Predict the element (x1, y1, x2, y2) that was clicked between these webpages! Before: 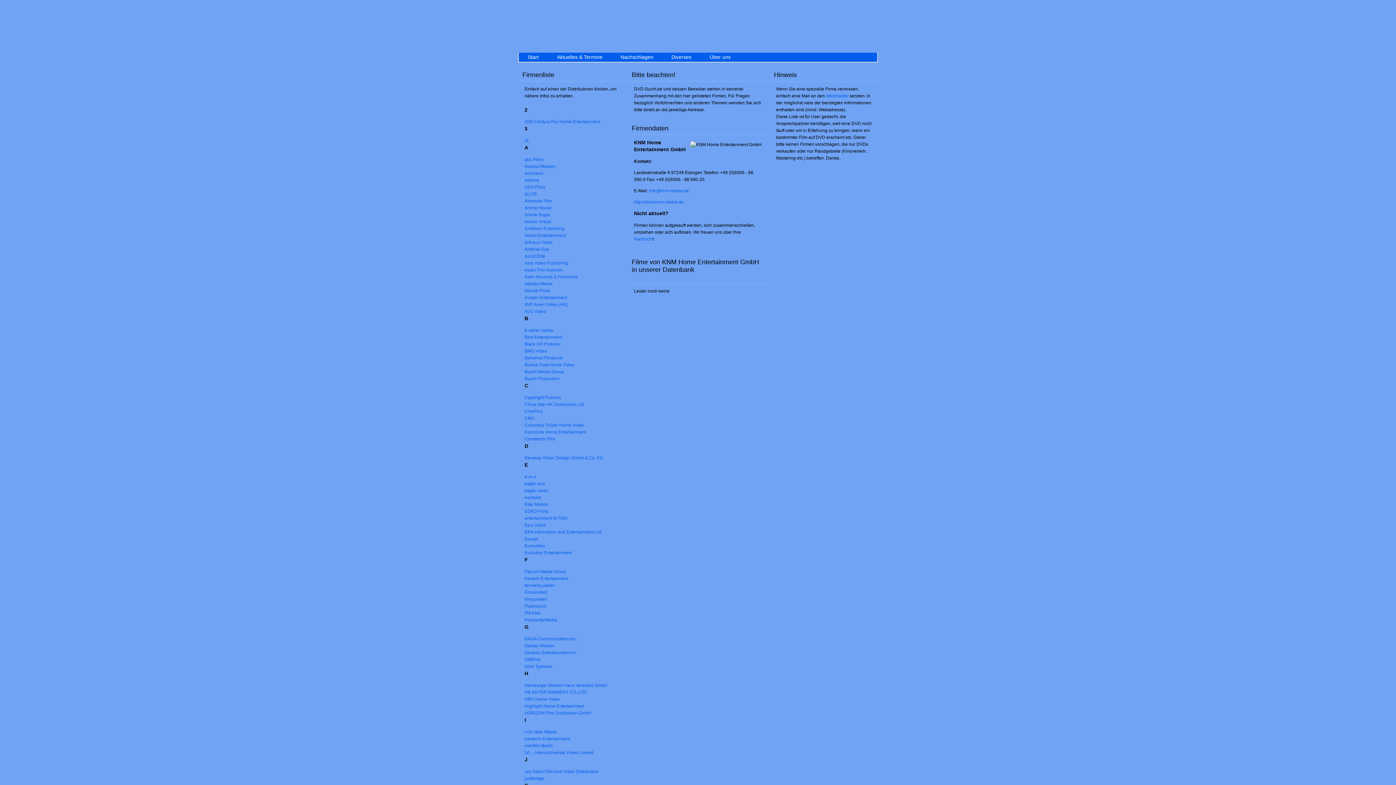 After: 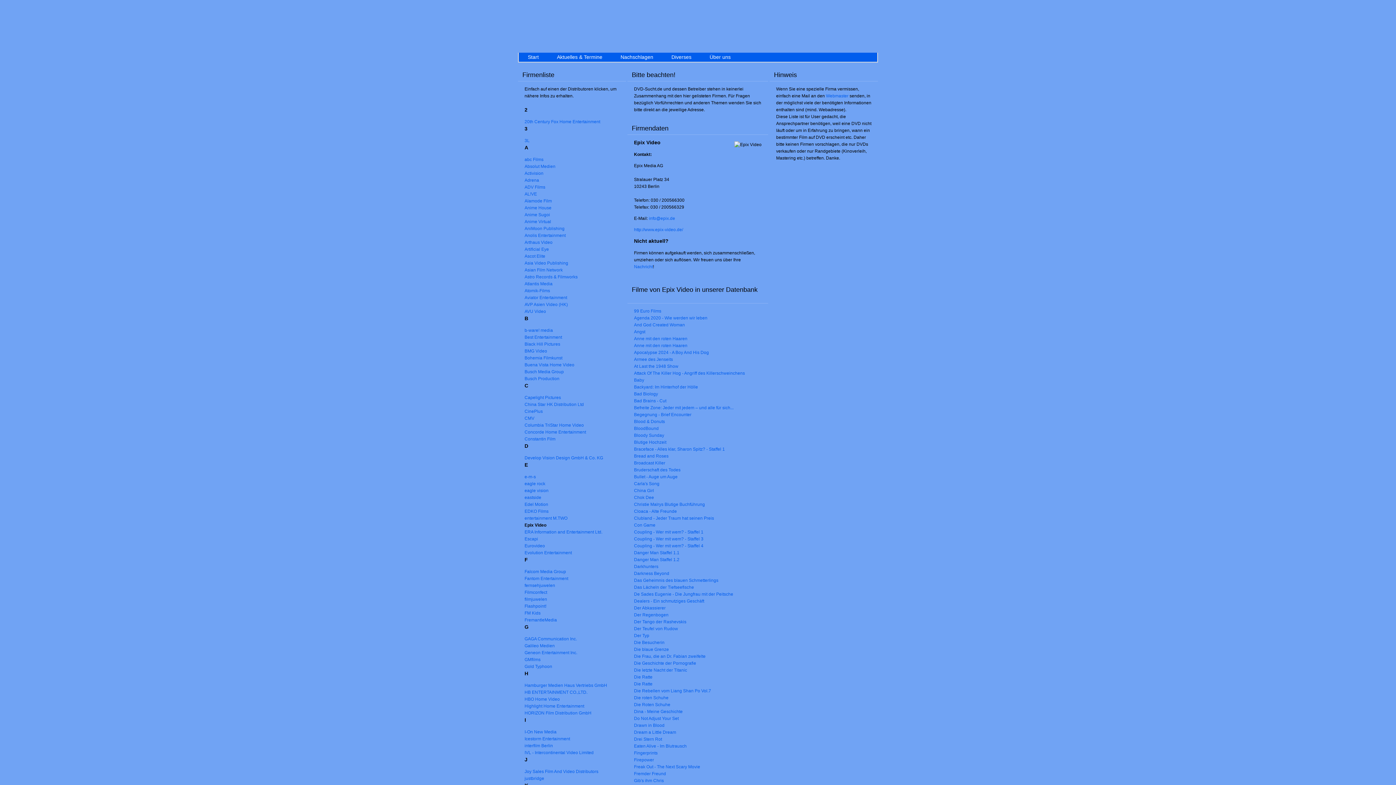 Action: label: Epix Video bbox: (524, 522, 546, 528)